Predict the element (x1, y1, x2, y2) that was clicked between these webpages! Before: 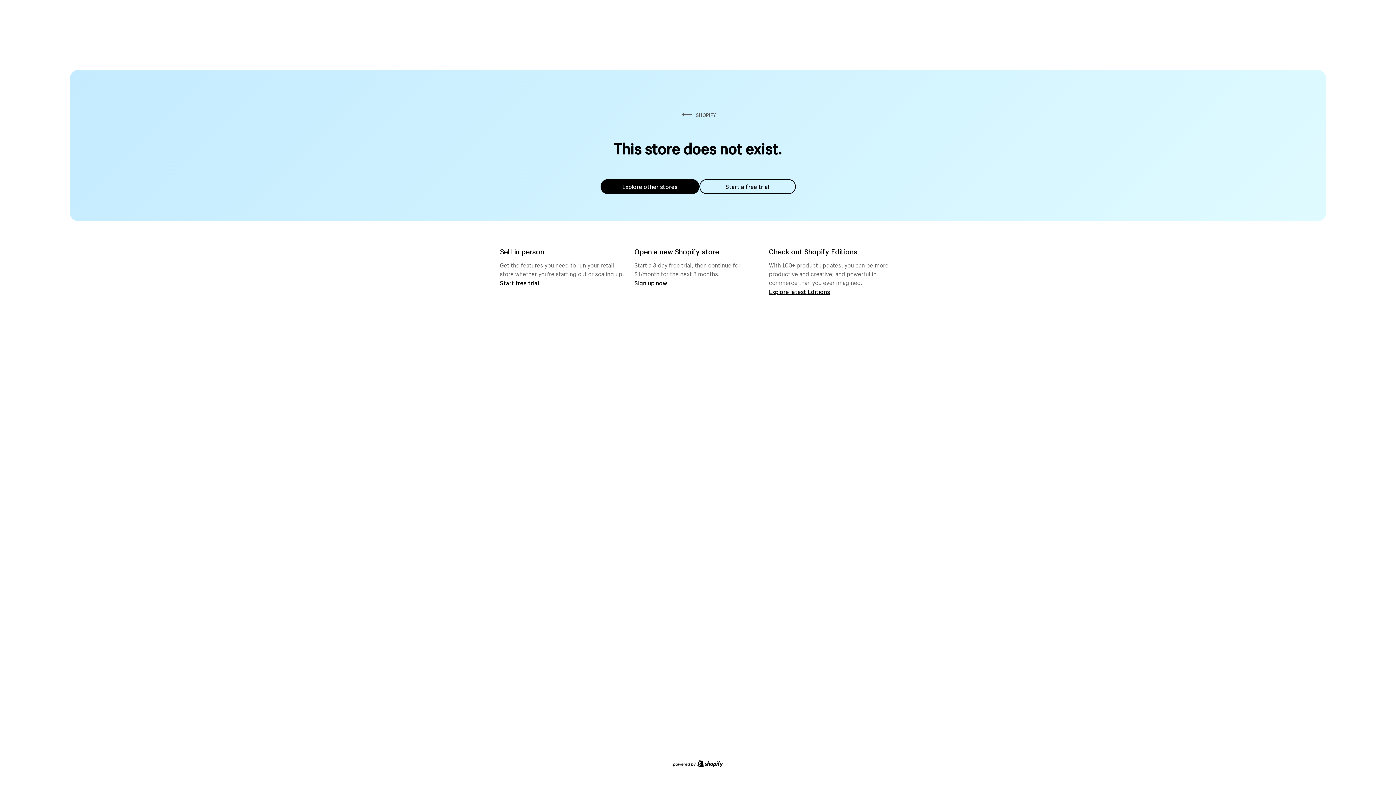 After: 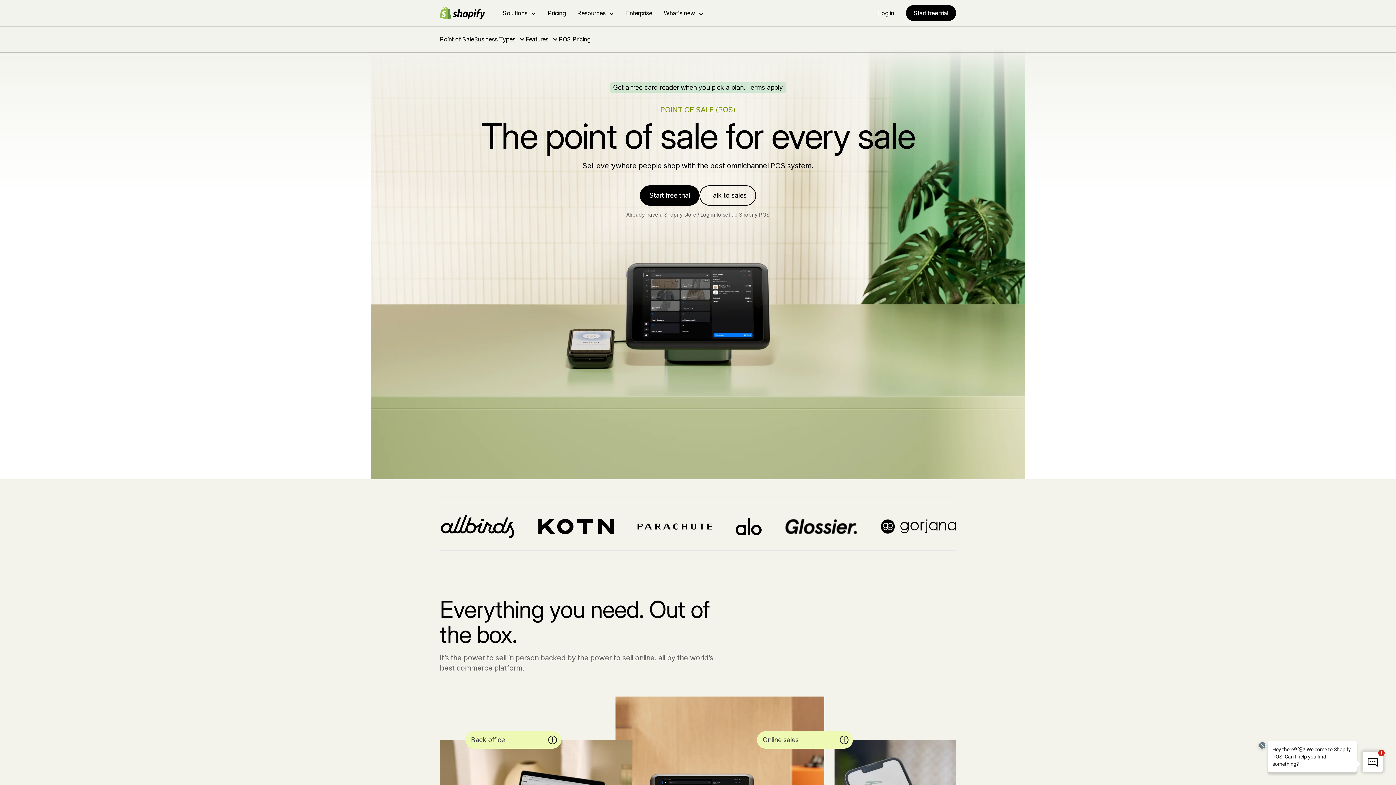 Action: bbox: (500, 279, 539, 286) label: Start free trial